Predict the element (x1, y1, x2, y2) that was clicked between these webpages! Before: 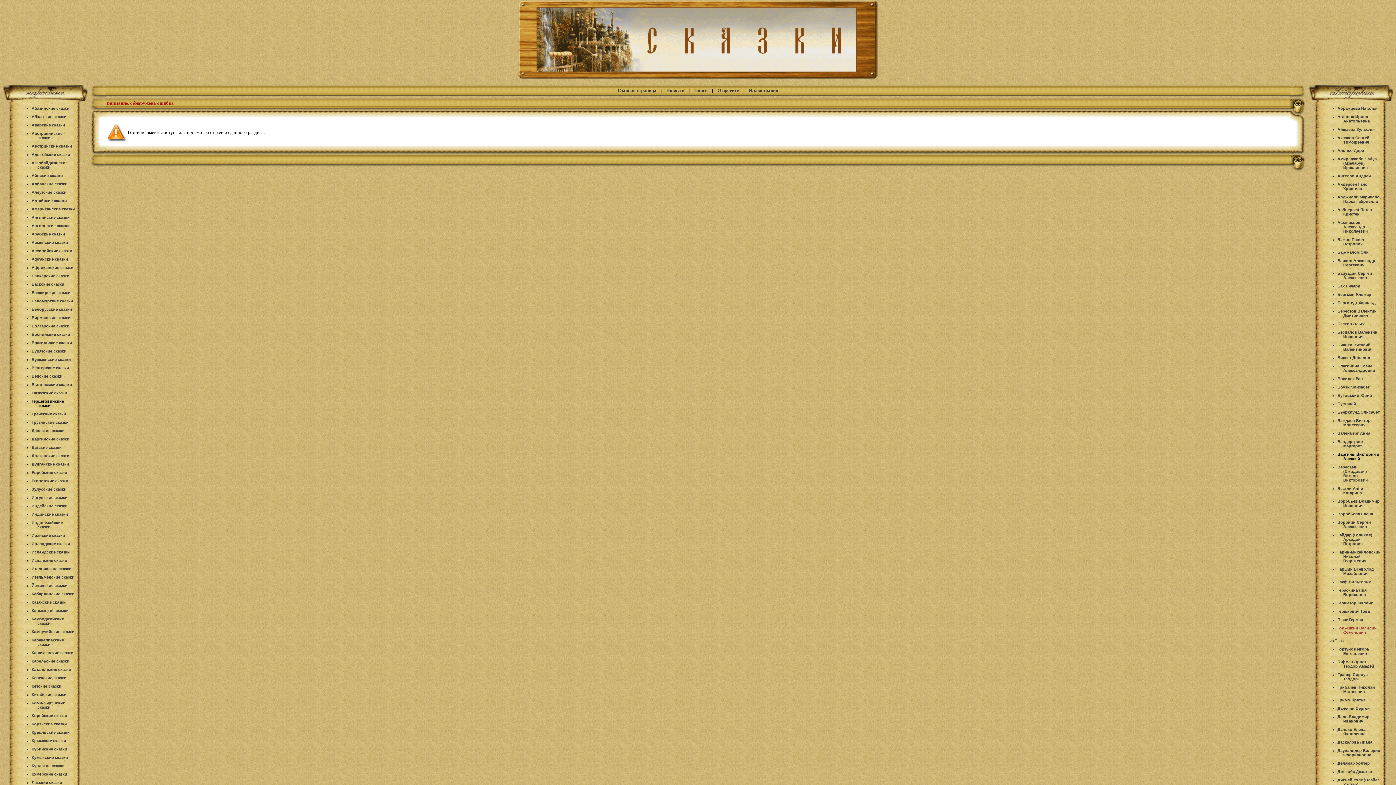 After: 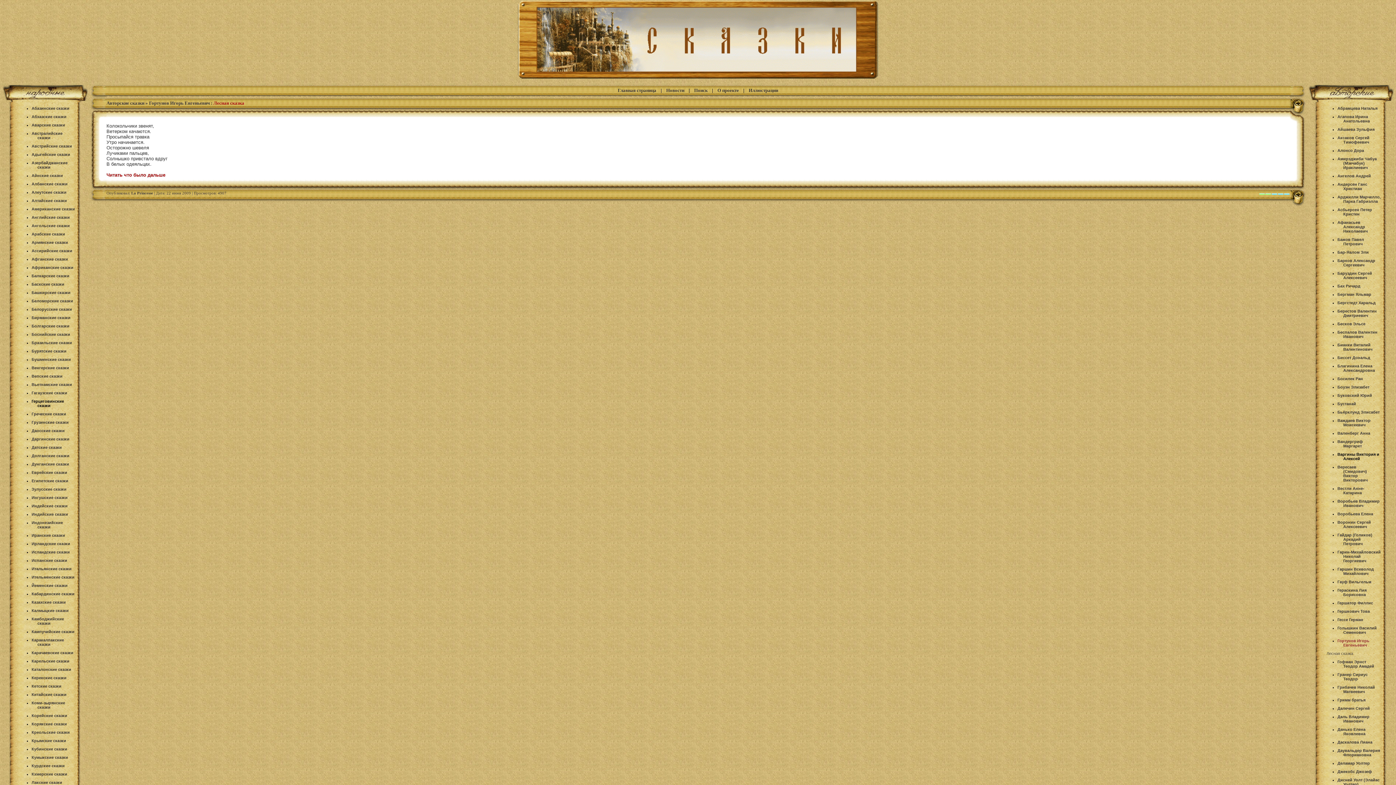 Action: label: Гортунов Игорь Евгеньевич bbox: (1337, 647, 1369, 656)